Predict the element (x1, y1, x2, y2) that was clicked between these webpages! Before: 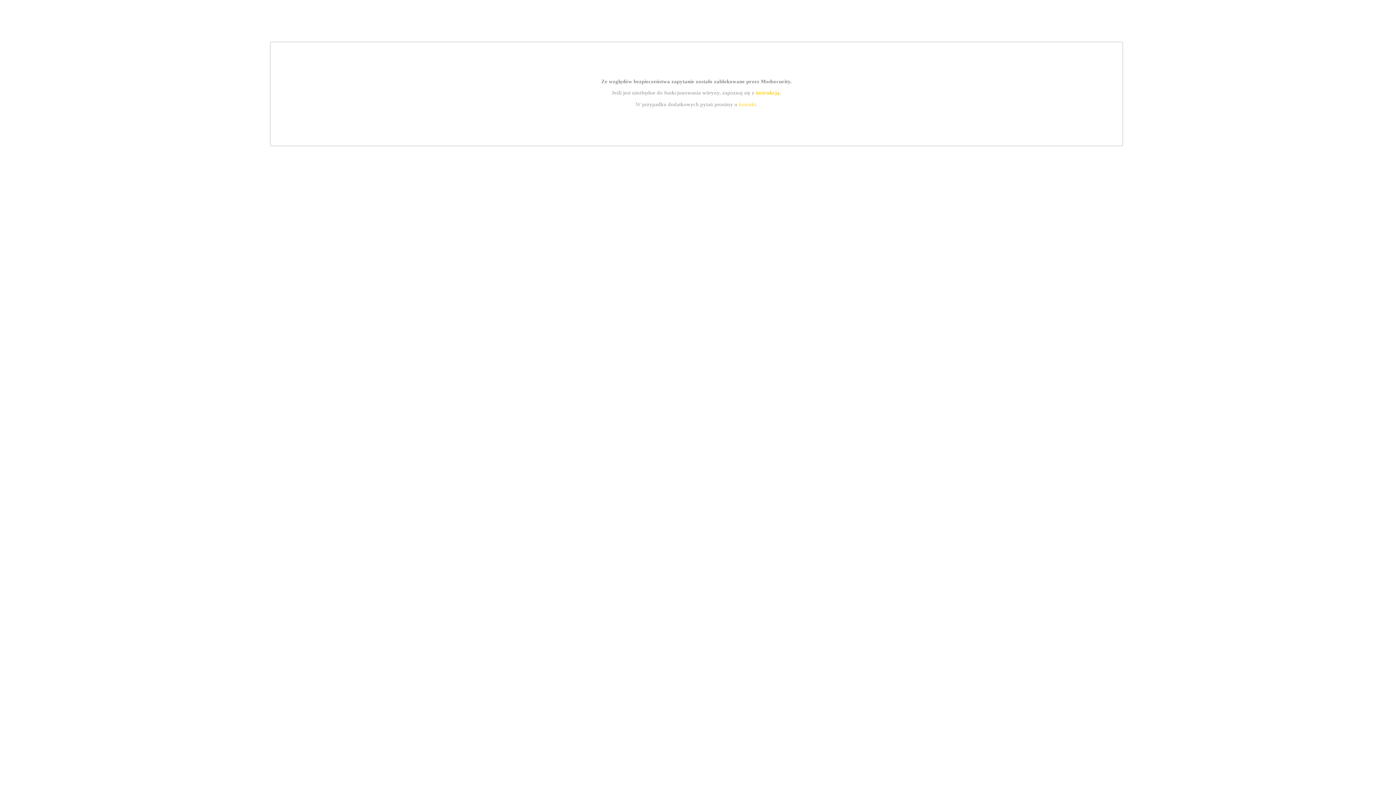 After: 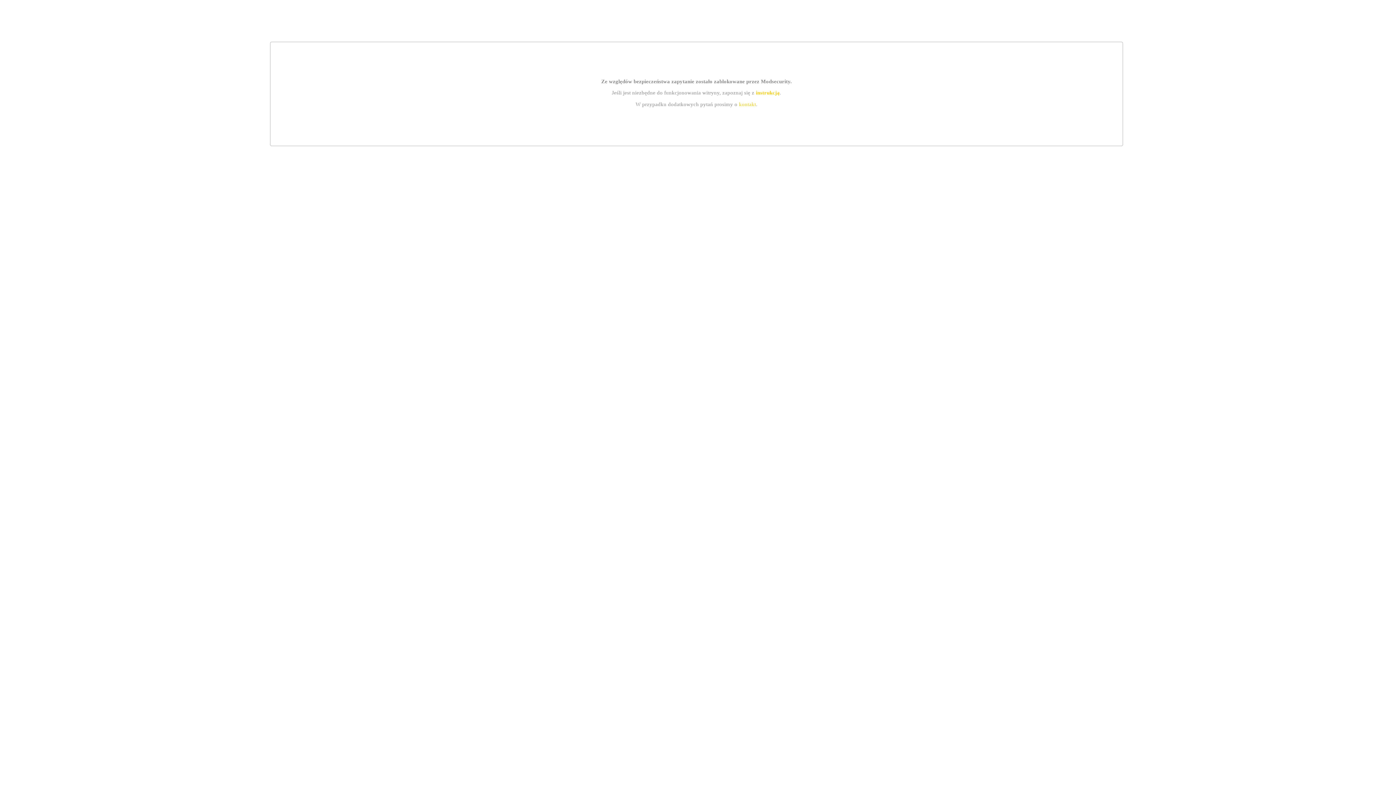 Action: bbox: (739, 101, 756, 107) label: kontakt